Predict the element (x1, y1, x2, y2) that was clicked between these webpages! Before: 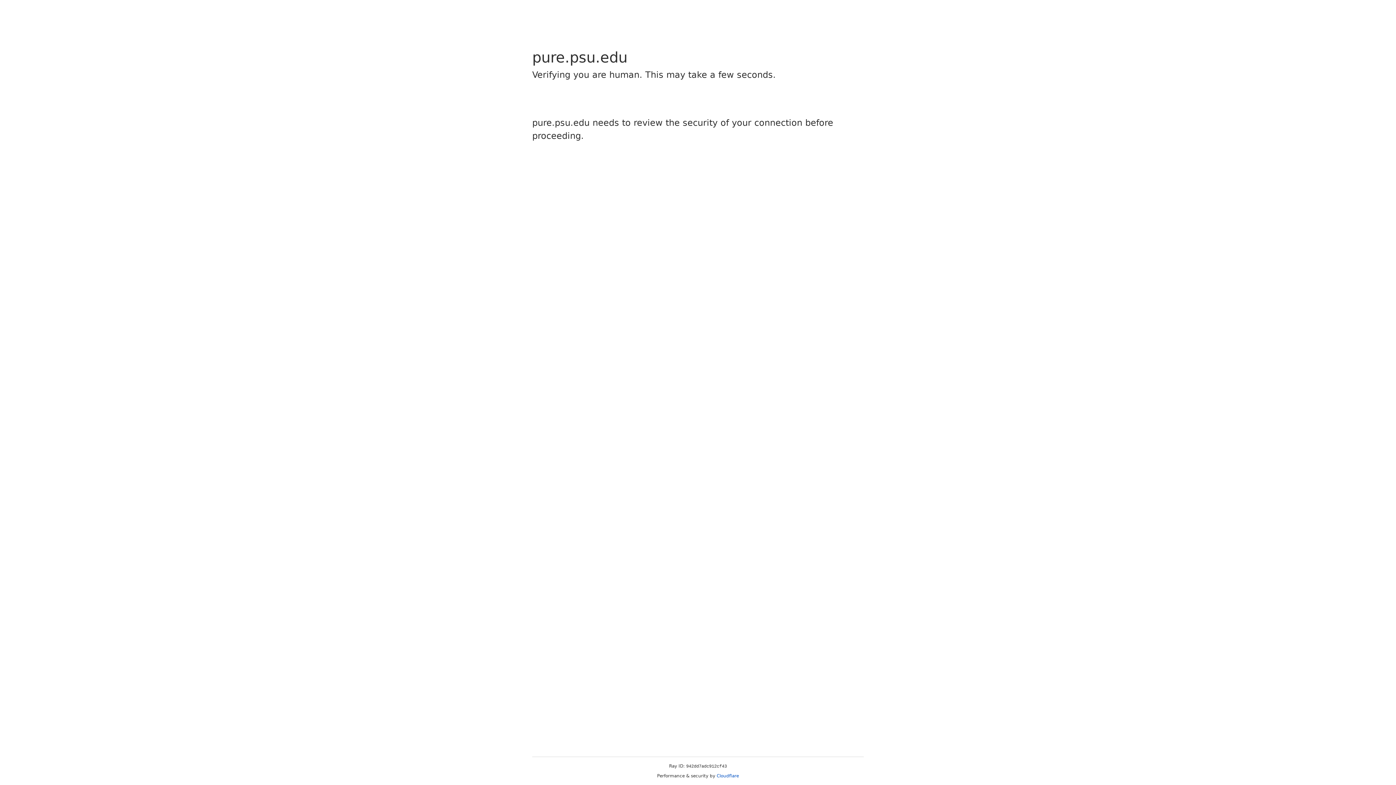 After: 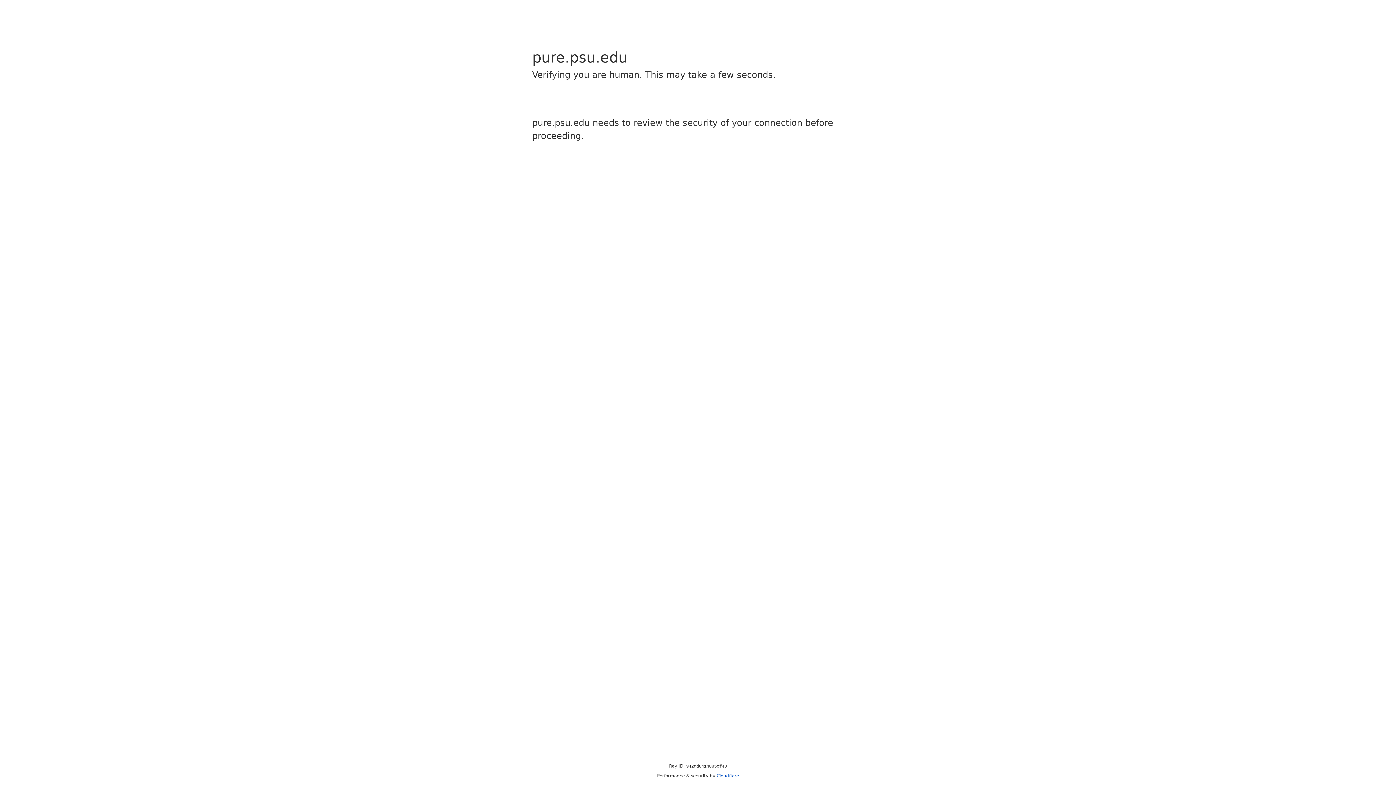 Action: bbox: (716, 773, 739, 778) label: Cloudflare